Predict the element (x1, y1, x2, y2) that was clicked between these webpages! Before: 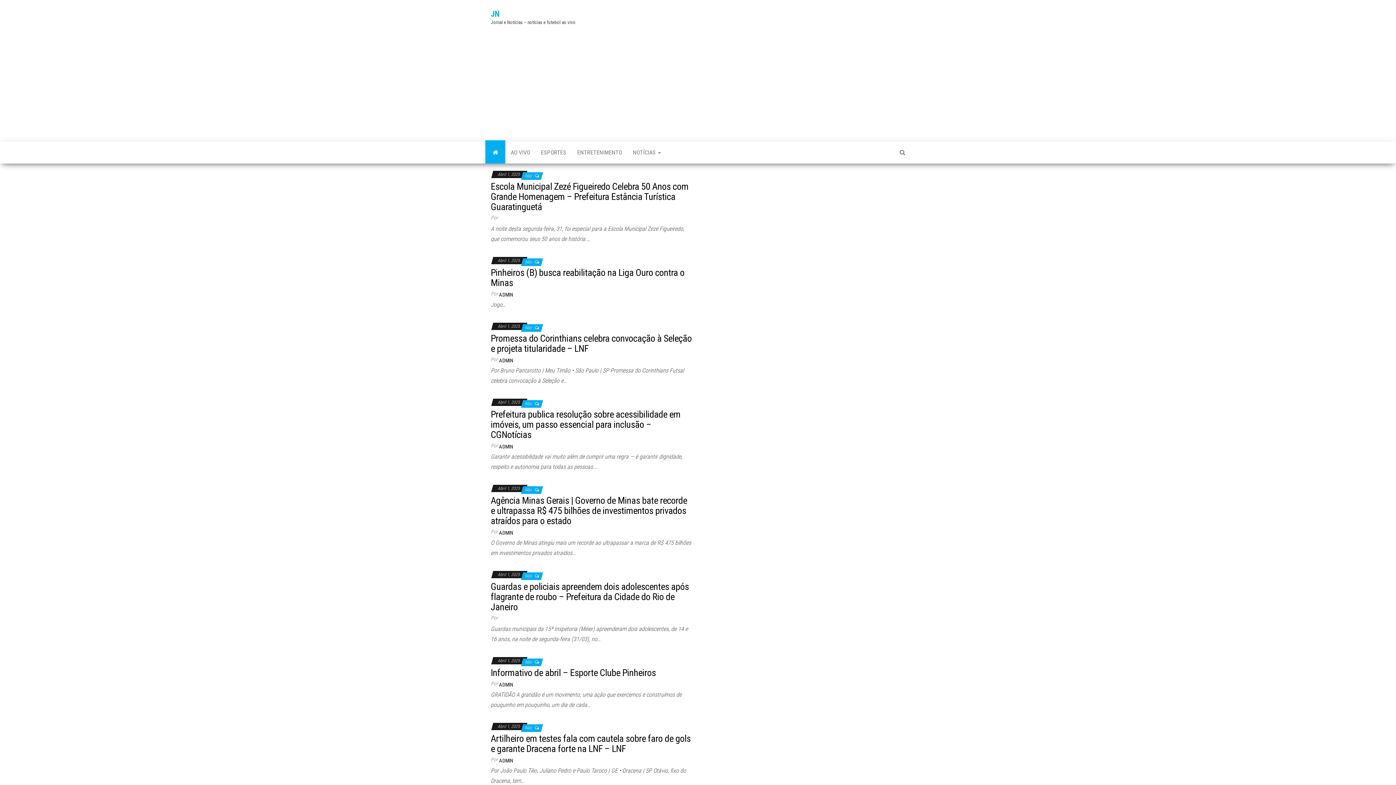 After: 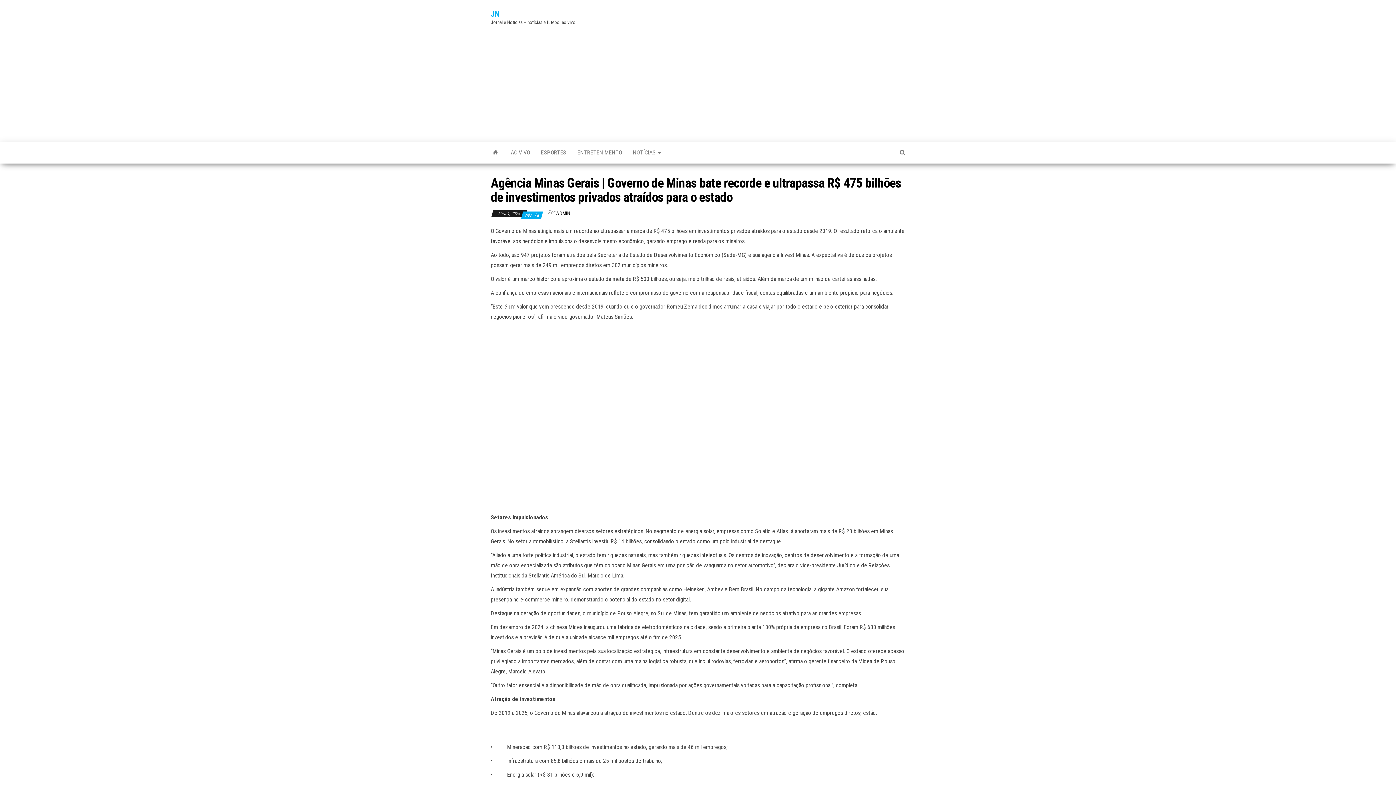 Action: label: Agência Minas Gerais | Governo de Minas bate recorde e ultrapassa R$ 475 bilhões de investimentos privados atraídos para o estado bbox: (490, 495, 687, 526)